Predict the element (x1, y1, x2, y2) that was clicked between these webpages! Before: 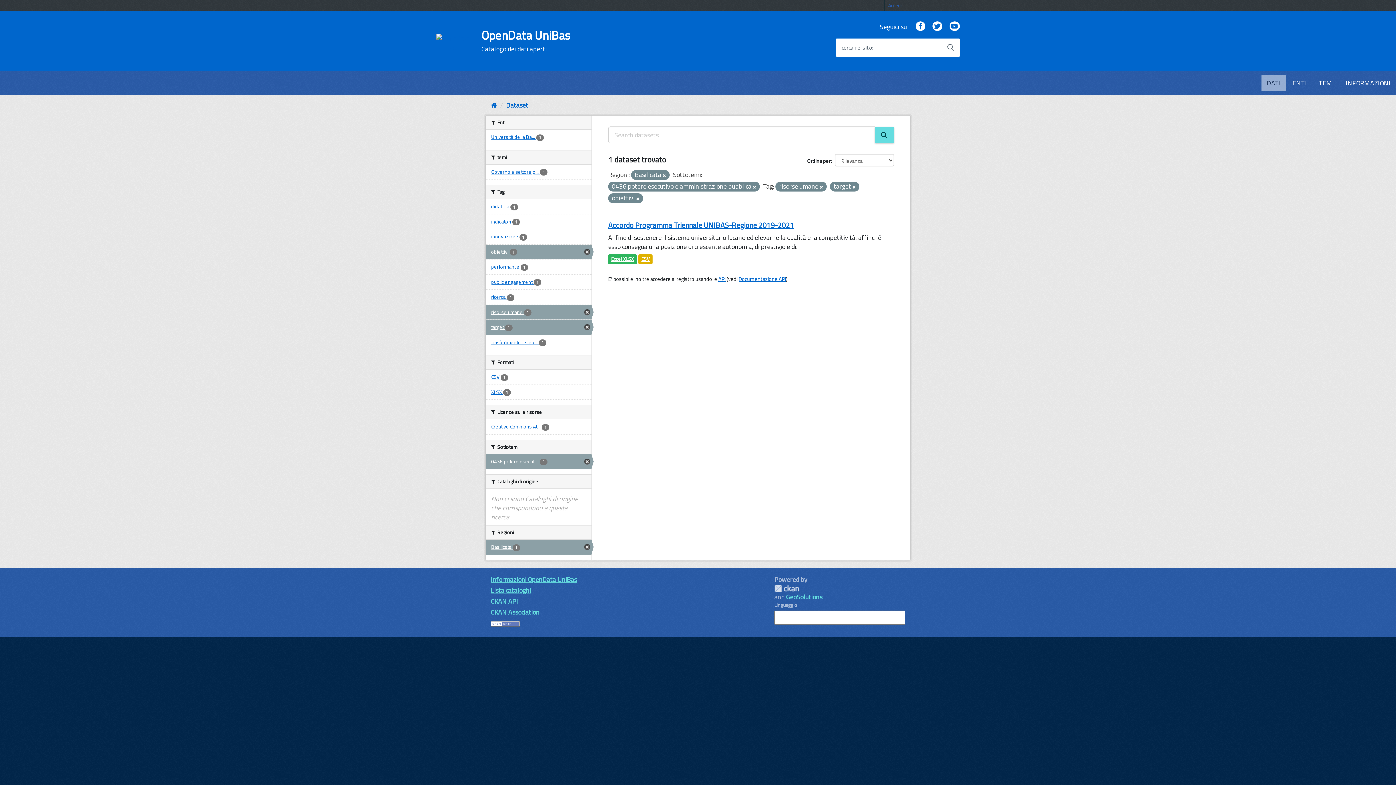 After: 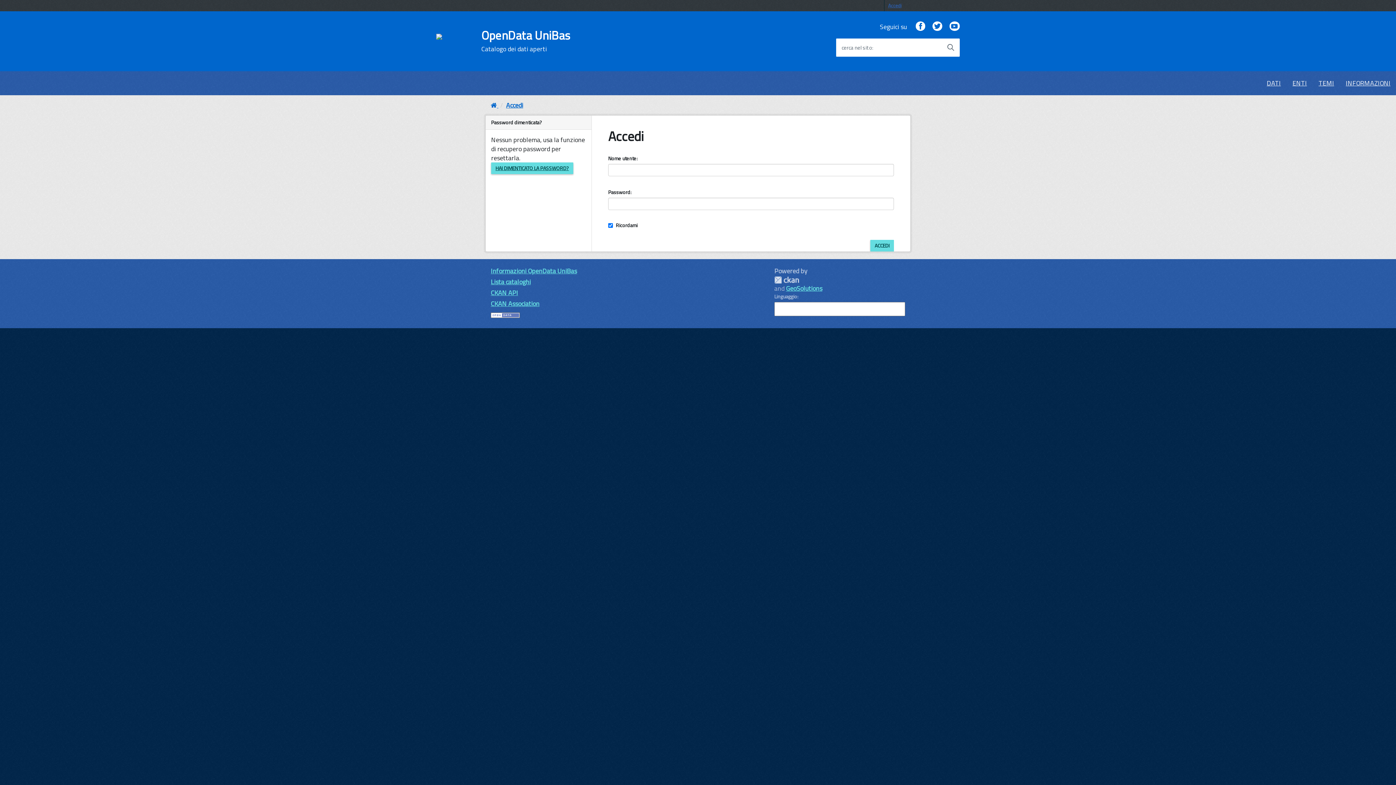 Action: bbox: (884, 0, 905, 11) label: Accedi